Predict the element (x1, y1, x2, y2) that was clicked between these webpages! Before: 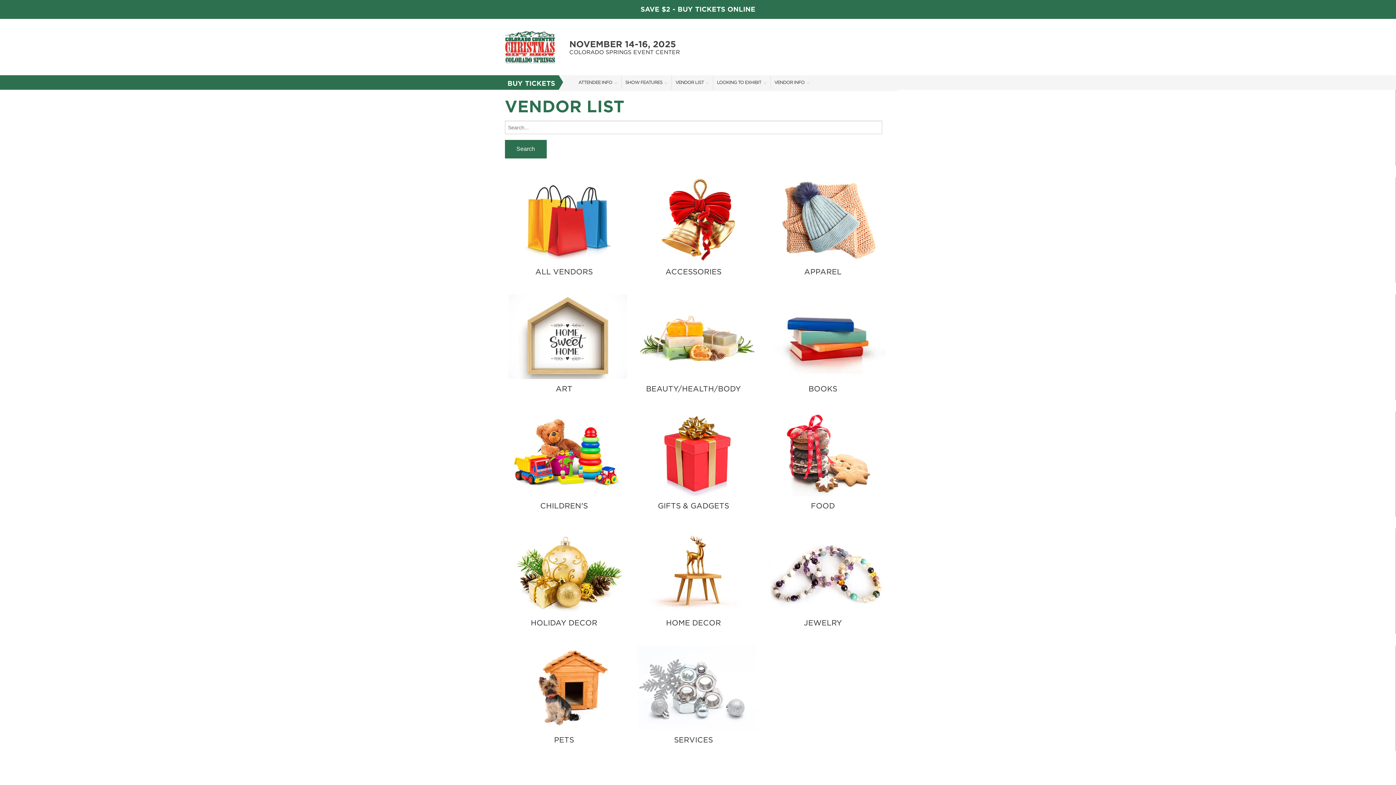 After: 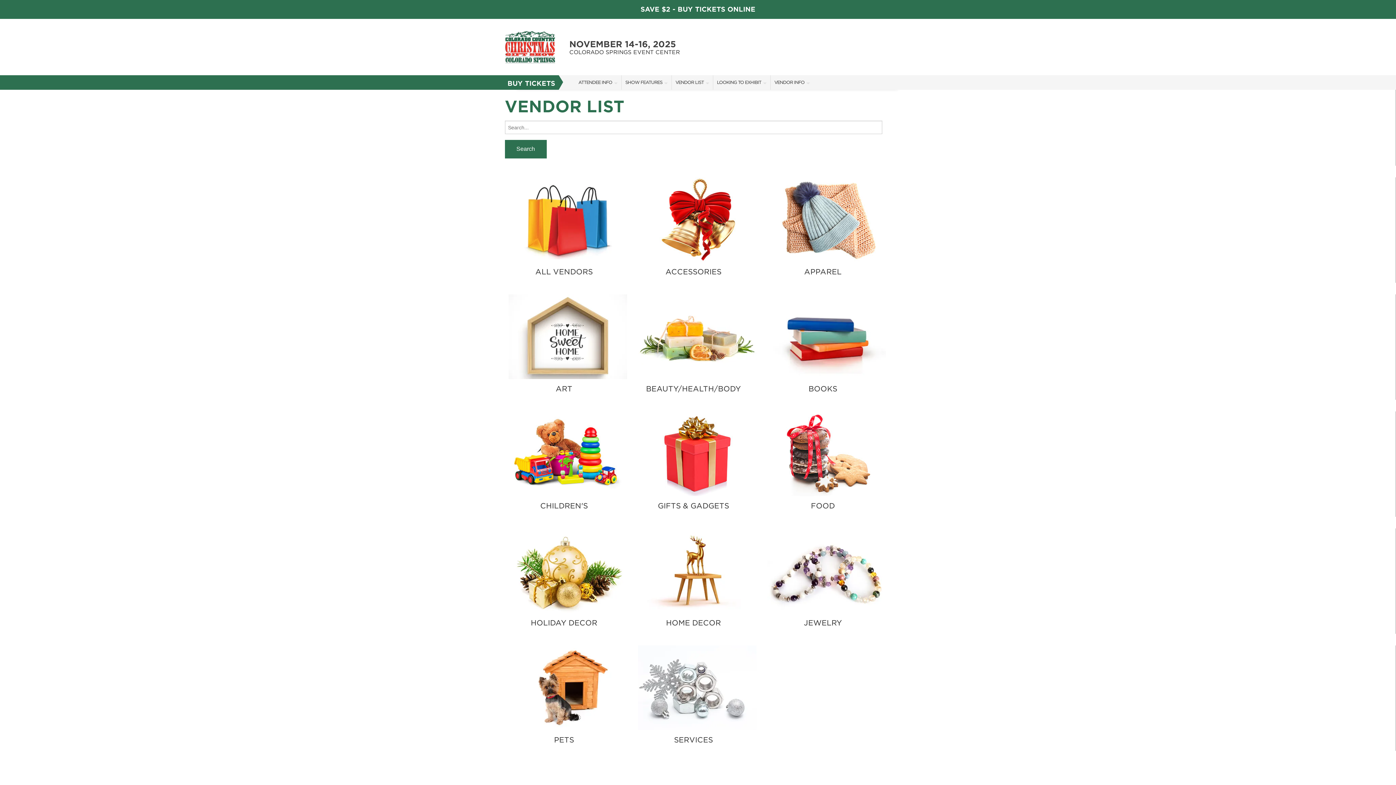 Action: bbox: (672, 75, 713, 89) label: VENDOR LIST